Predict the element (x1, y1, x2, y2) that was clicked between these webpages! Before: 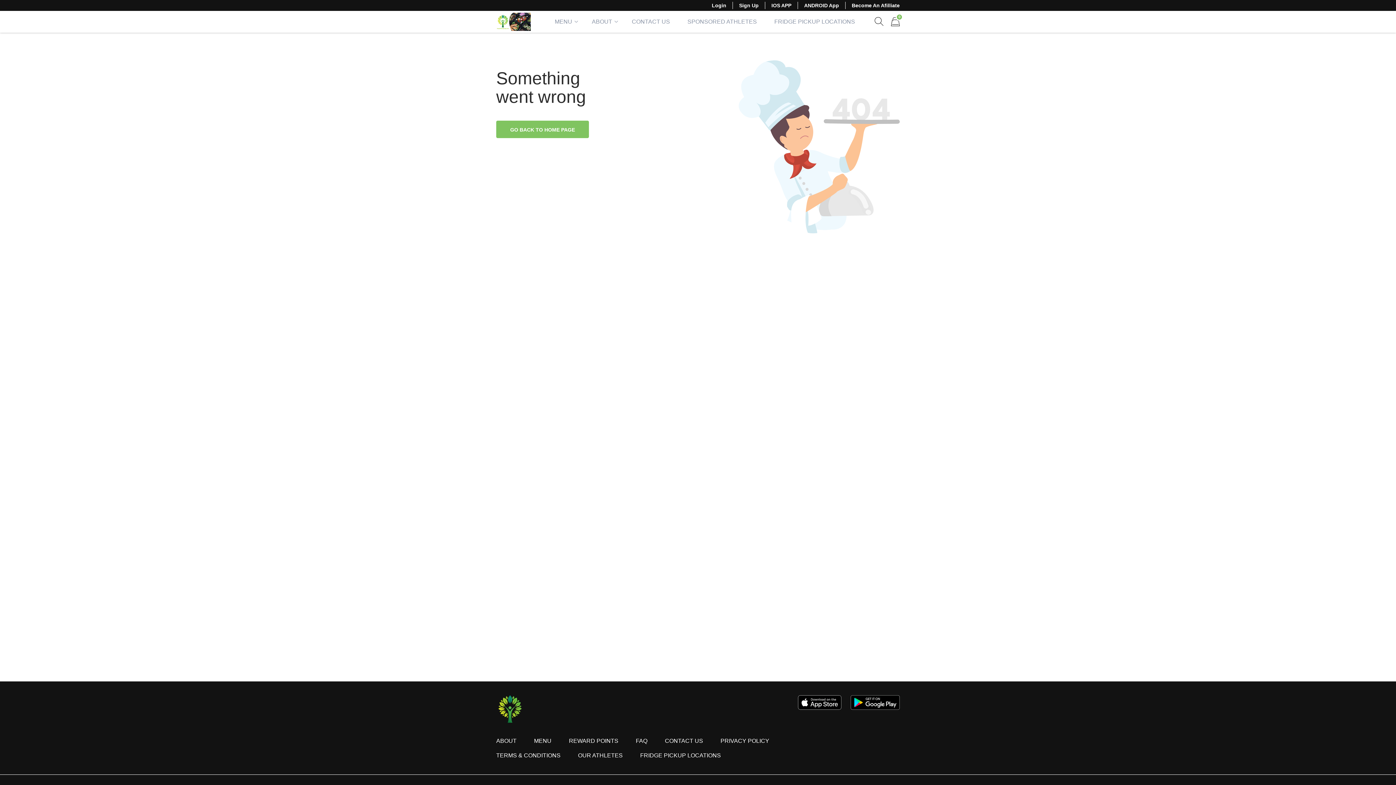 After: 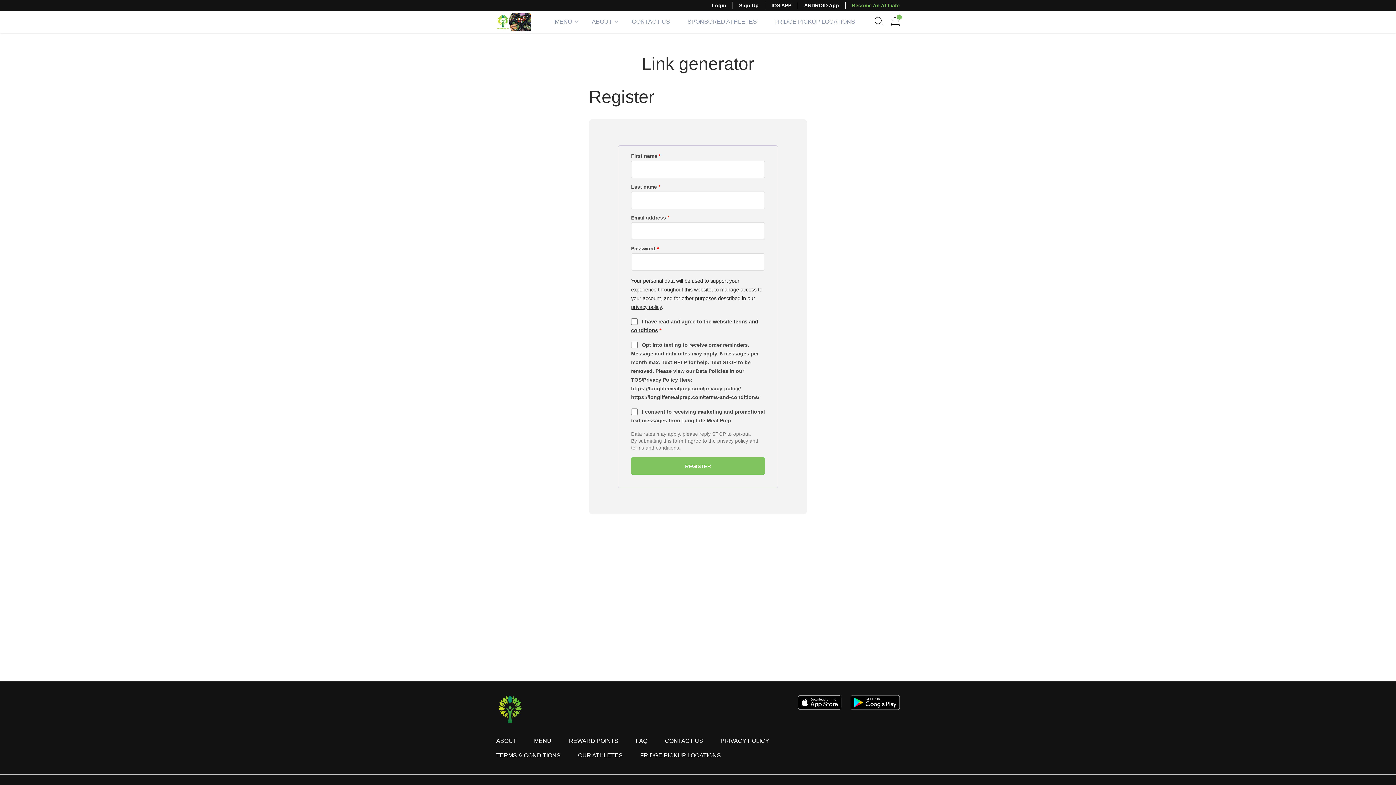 Action: bbox: (845, 2, 906, 8) label: Become An Afilliate